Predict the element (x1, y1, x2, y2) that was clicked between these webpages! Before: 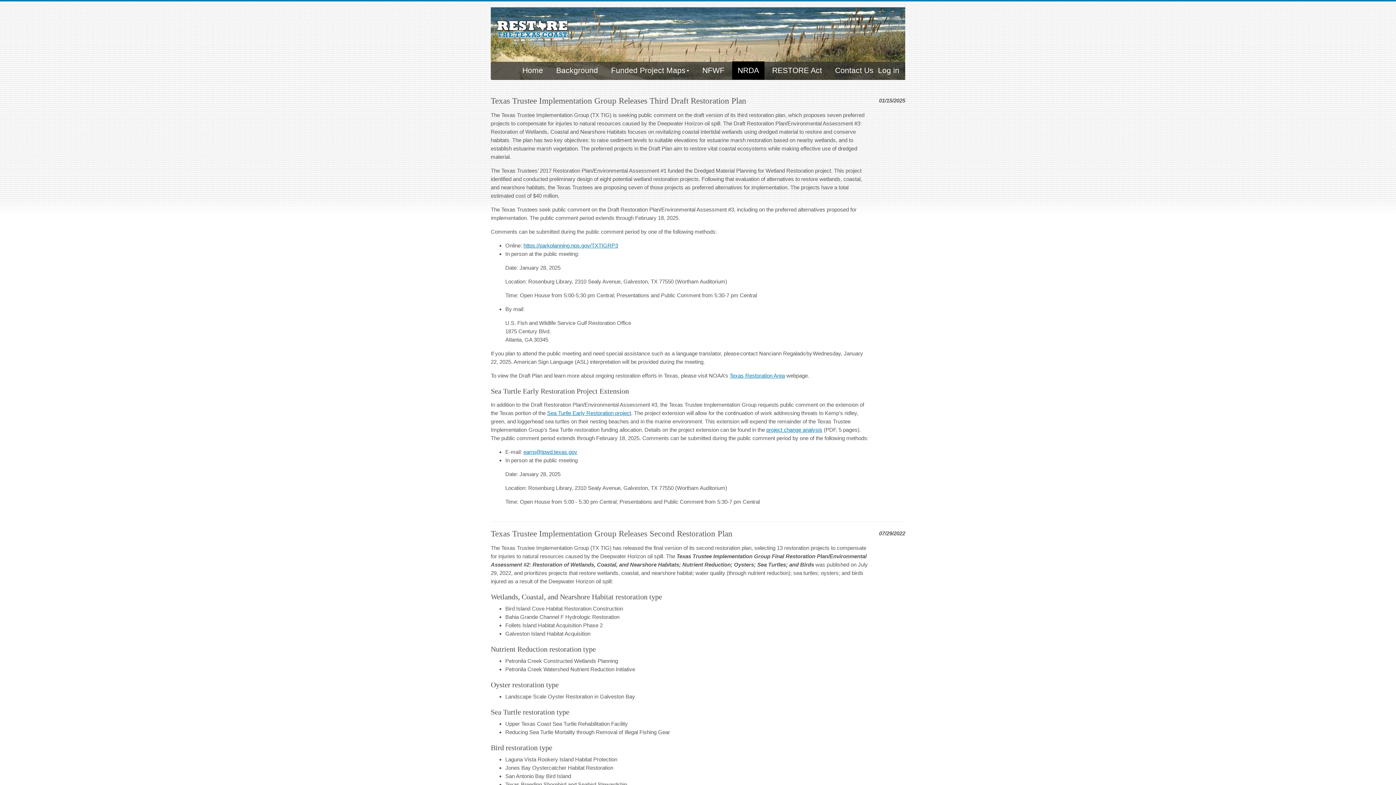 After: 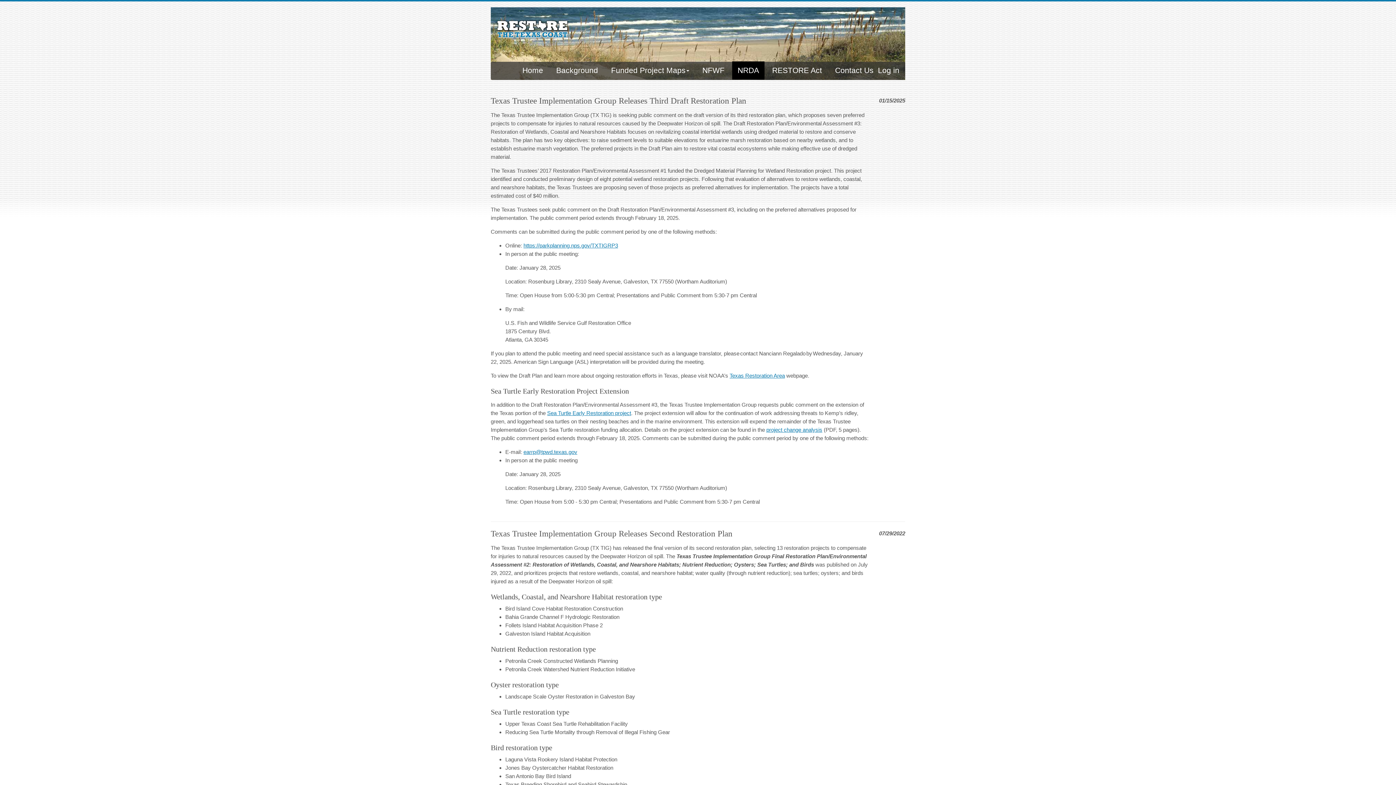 Action: label: earrp@tpwd.texas.gov bbox: (523, 449, 577, 455)